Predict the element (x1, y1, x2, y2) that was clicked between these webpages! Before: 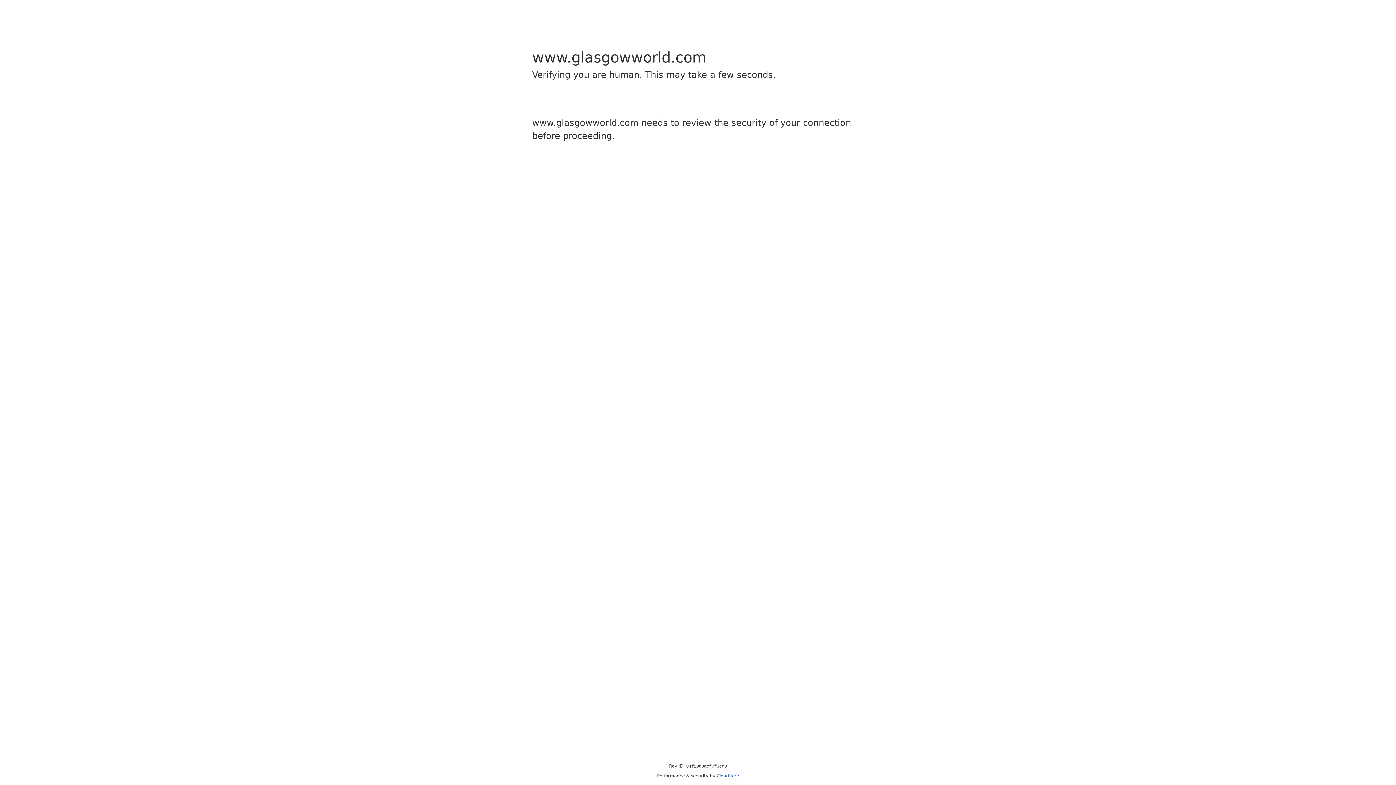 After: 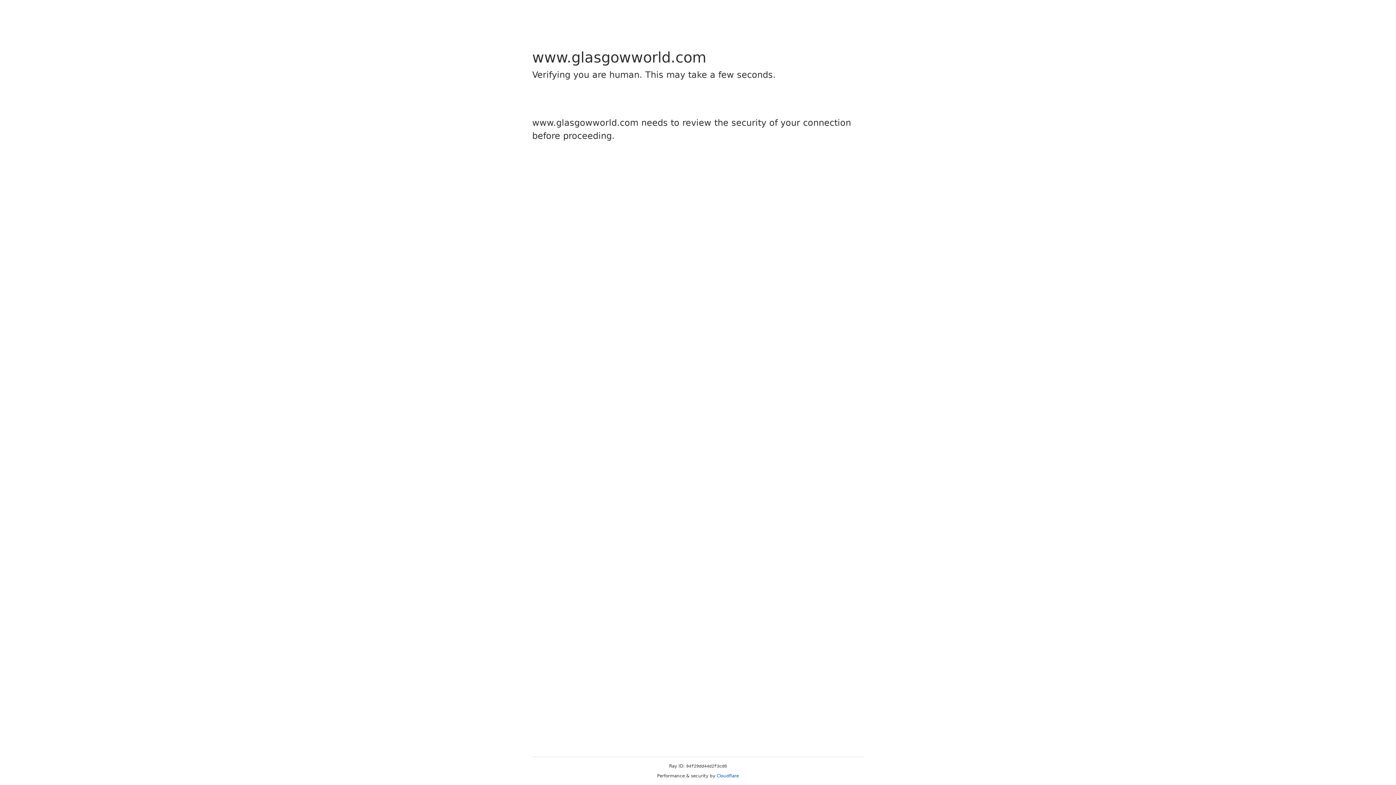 Action: label: Cloudflare bbox: (716, 773, 739, 778)